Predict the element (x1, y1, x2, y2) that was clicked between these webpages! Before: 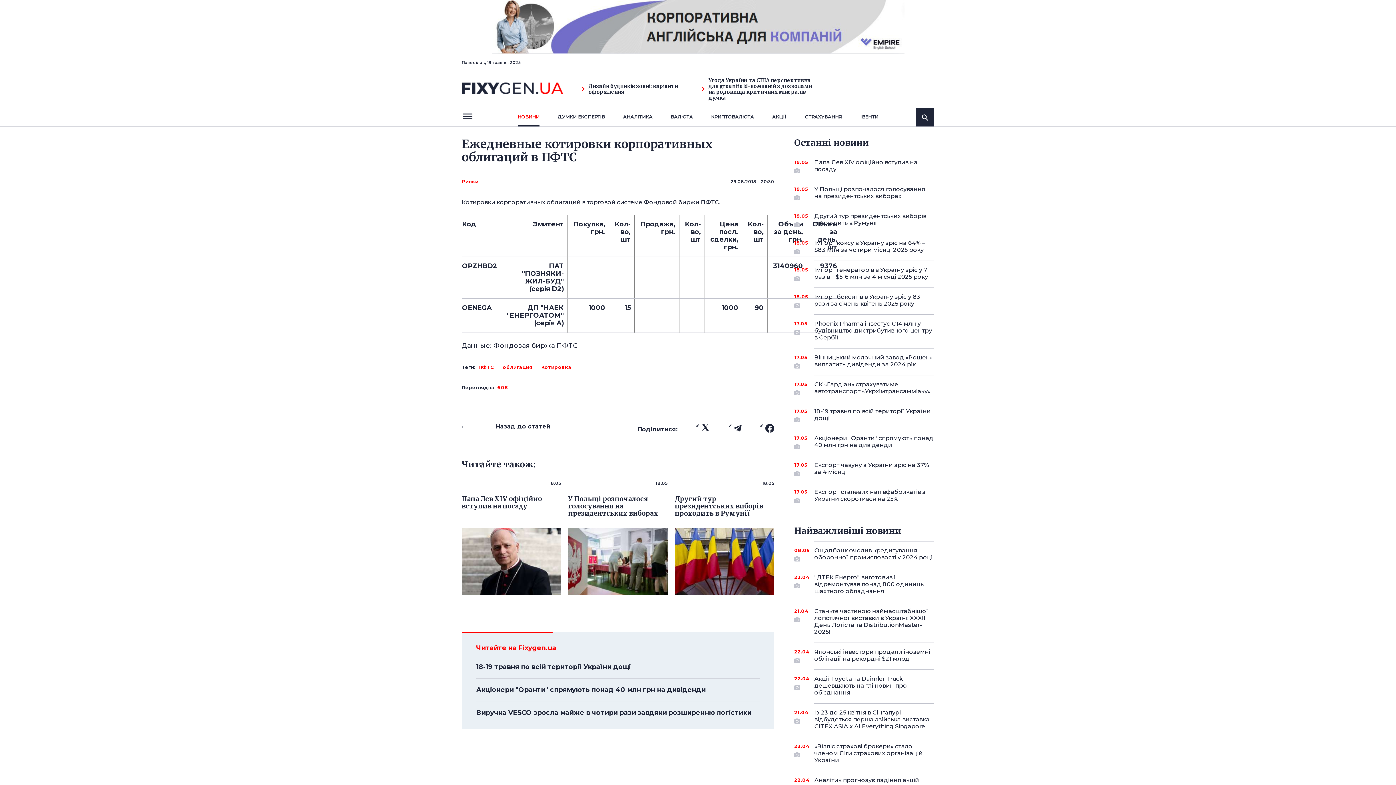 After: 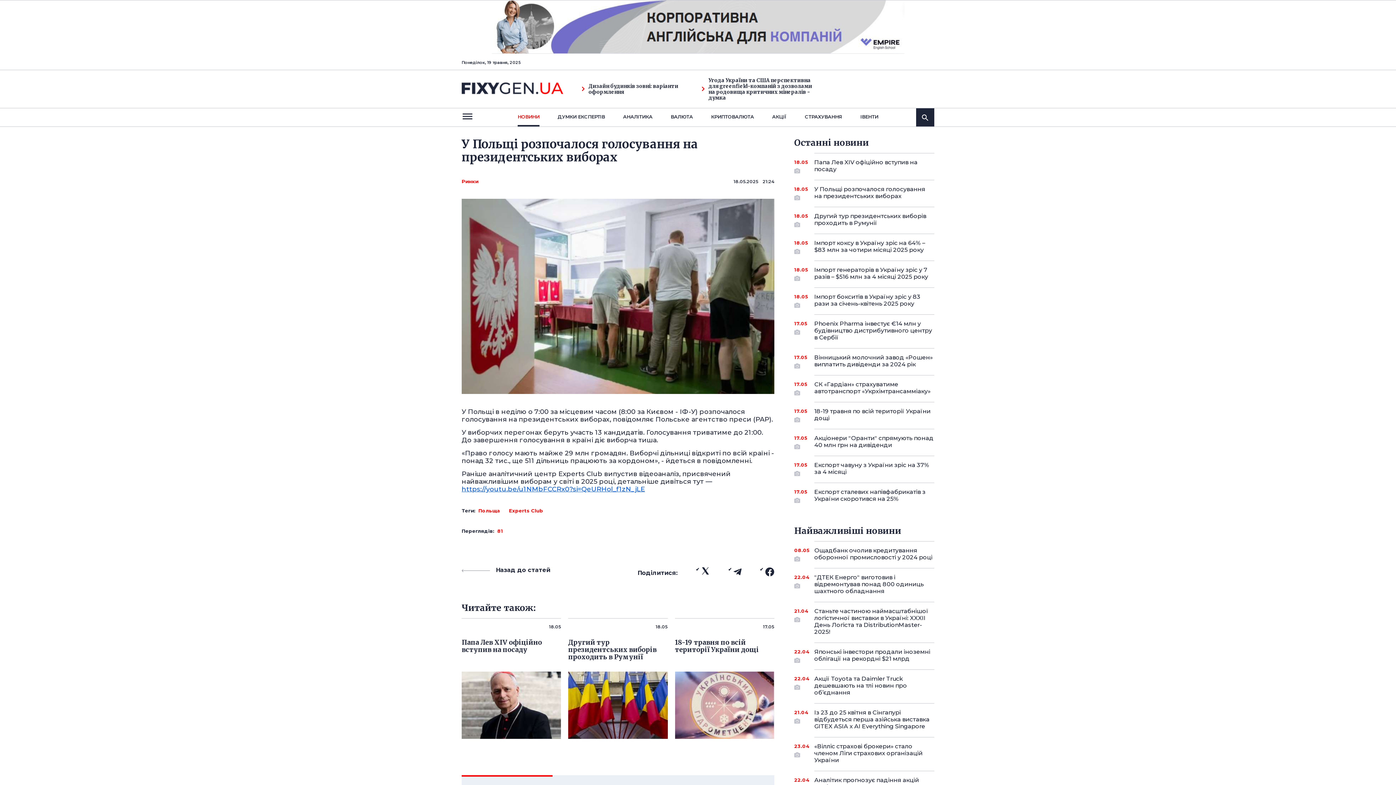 Action: bbox: (568, 475, 667, 595)